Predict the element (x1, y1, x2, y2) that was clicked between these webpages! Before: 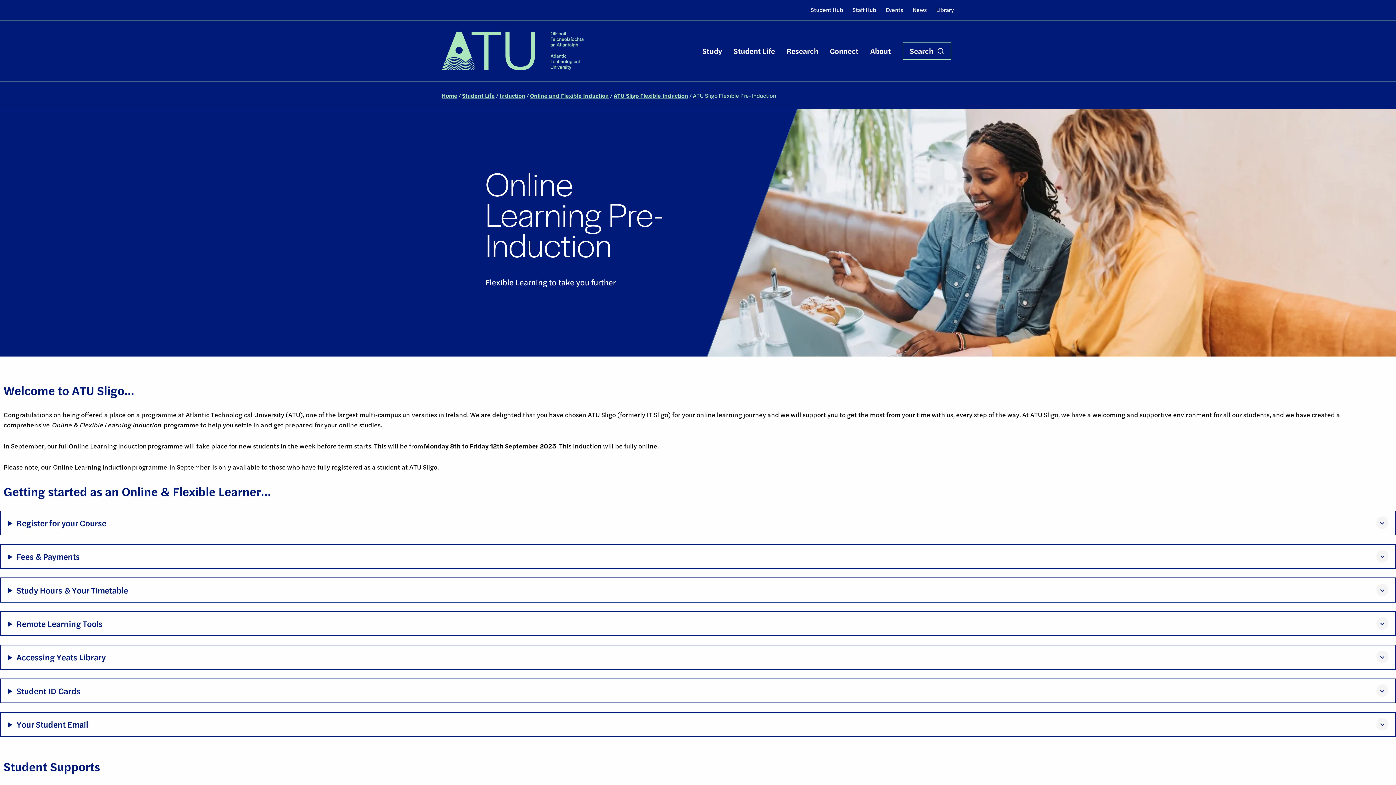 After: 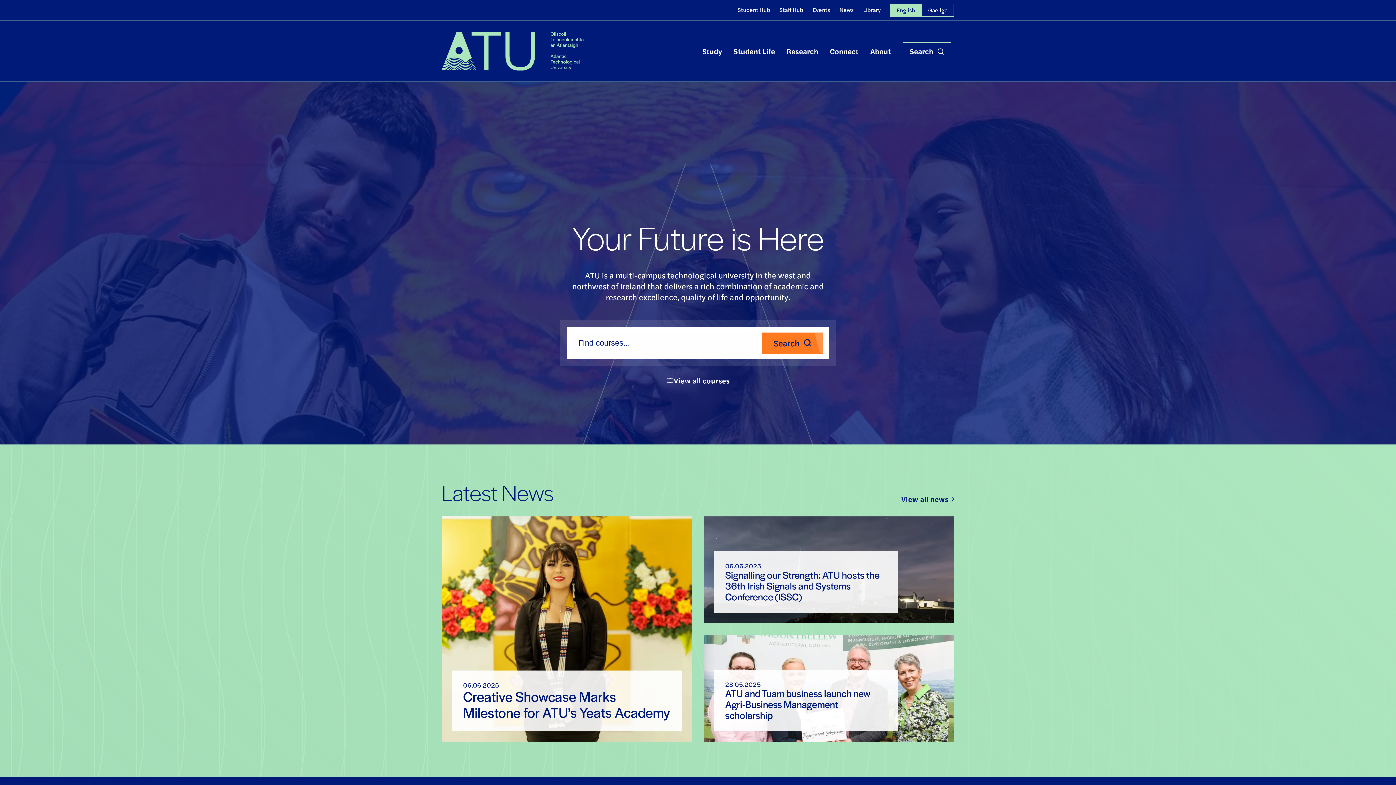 Action: bbox: (441, 31, 583, 70)